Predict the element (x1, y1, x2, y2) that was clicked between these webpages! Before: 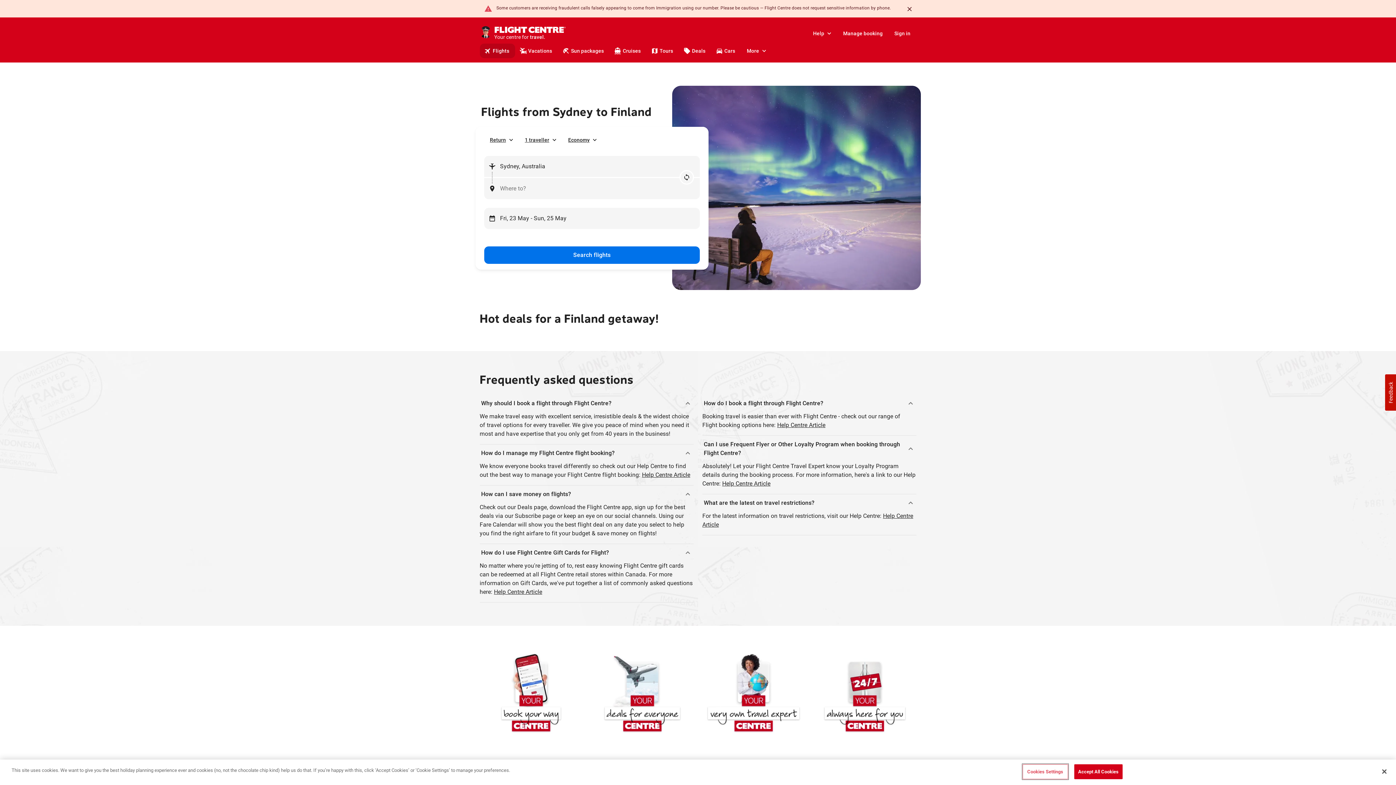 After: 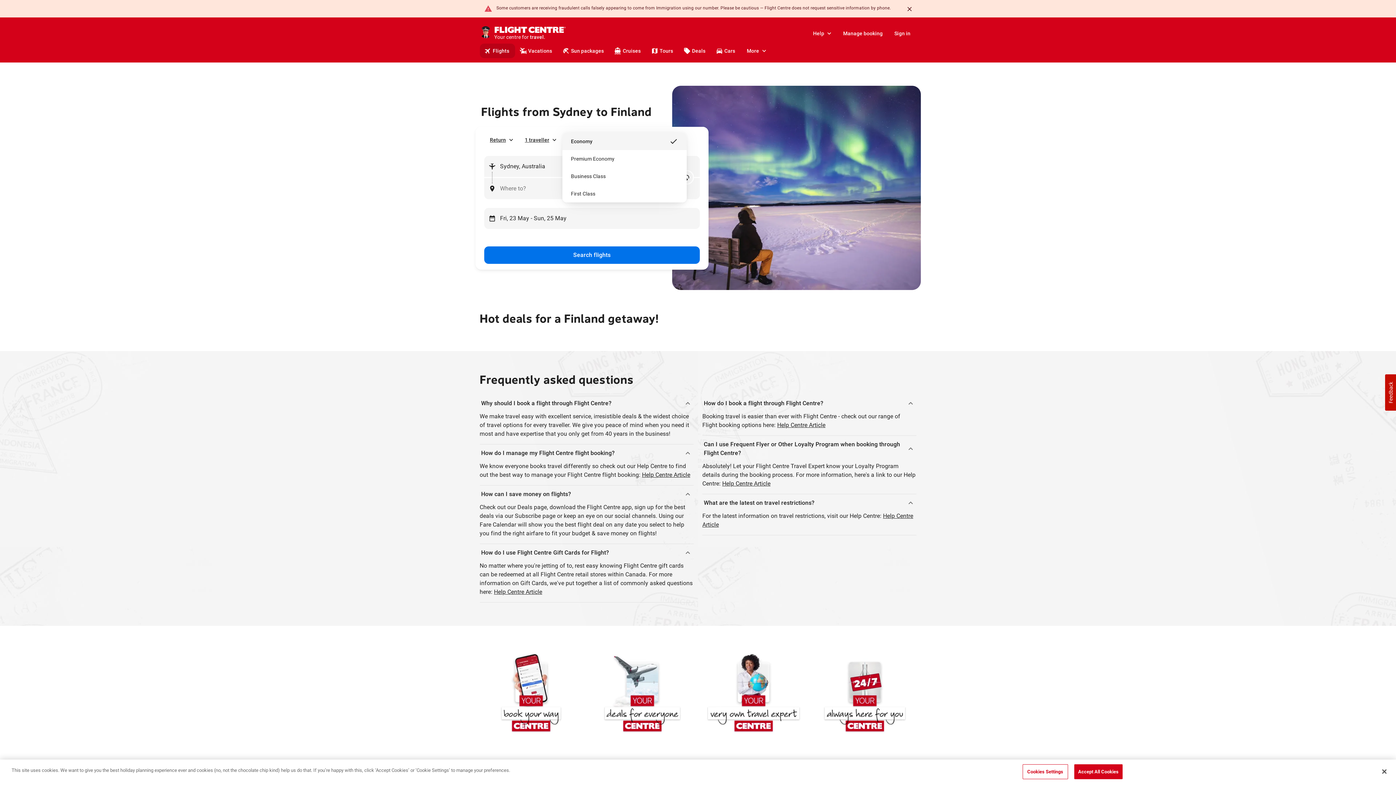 Action: bbox: (562, 132, 603, 147) label: Economy